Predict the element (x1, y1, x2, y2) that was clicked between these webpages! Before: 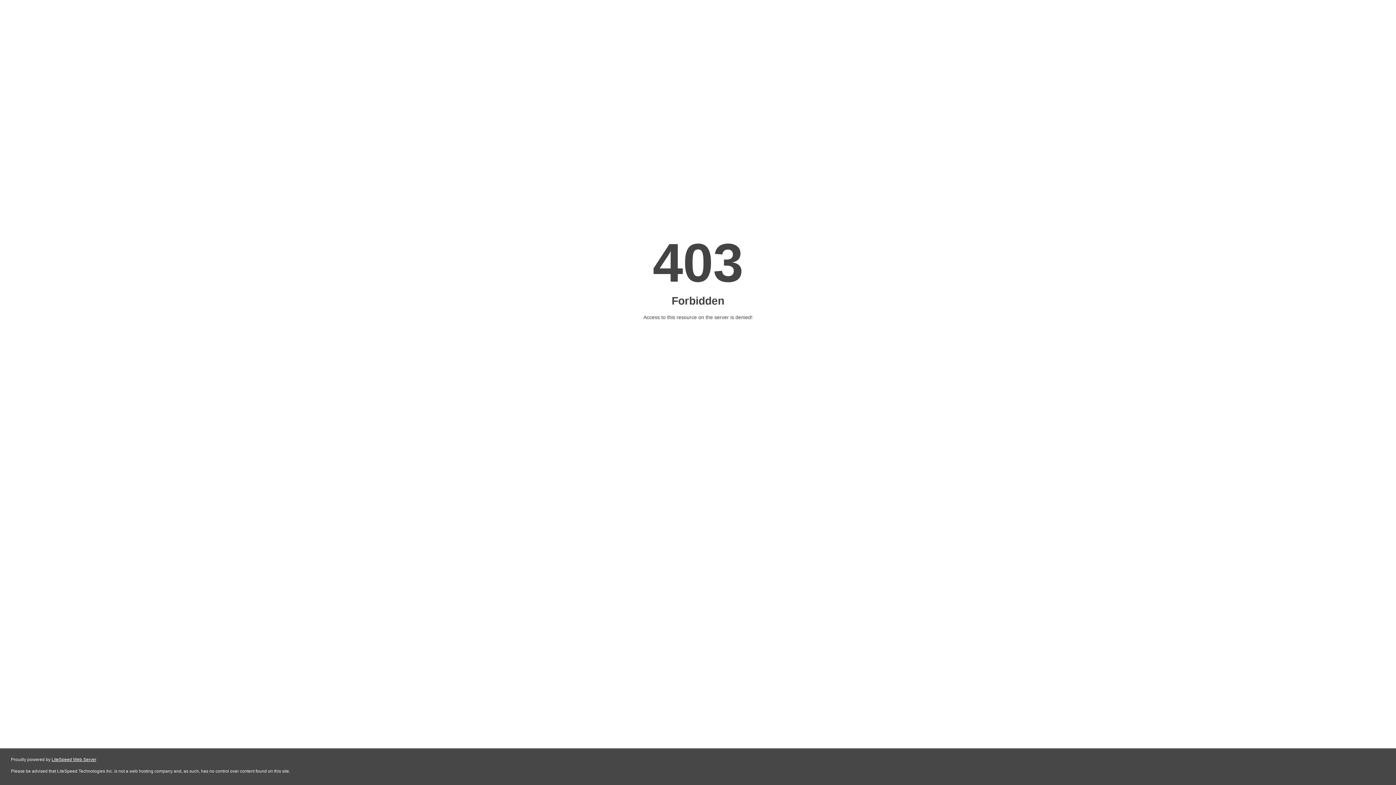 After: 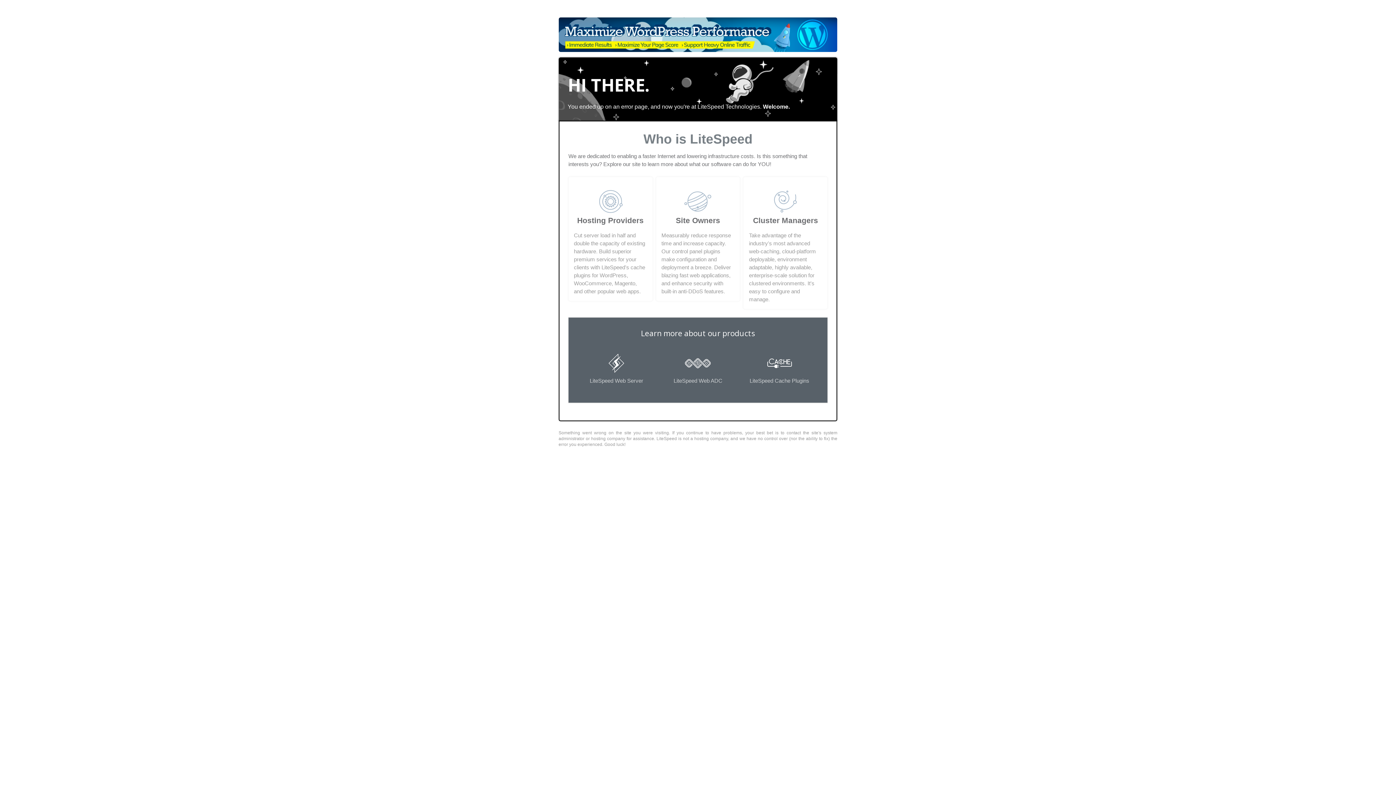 Action: bbox: (51, 757, 96, 762) label: LiteSpeed Web Server